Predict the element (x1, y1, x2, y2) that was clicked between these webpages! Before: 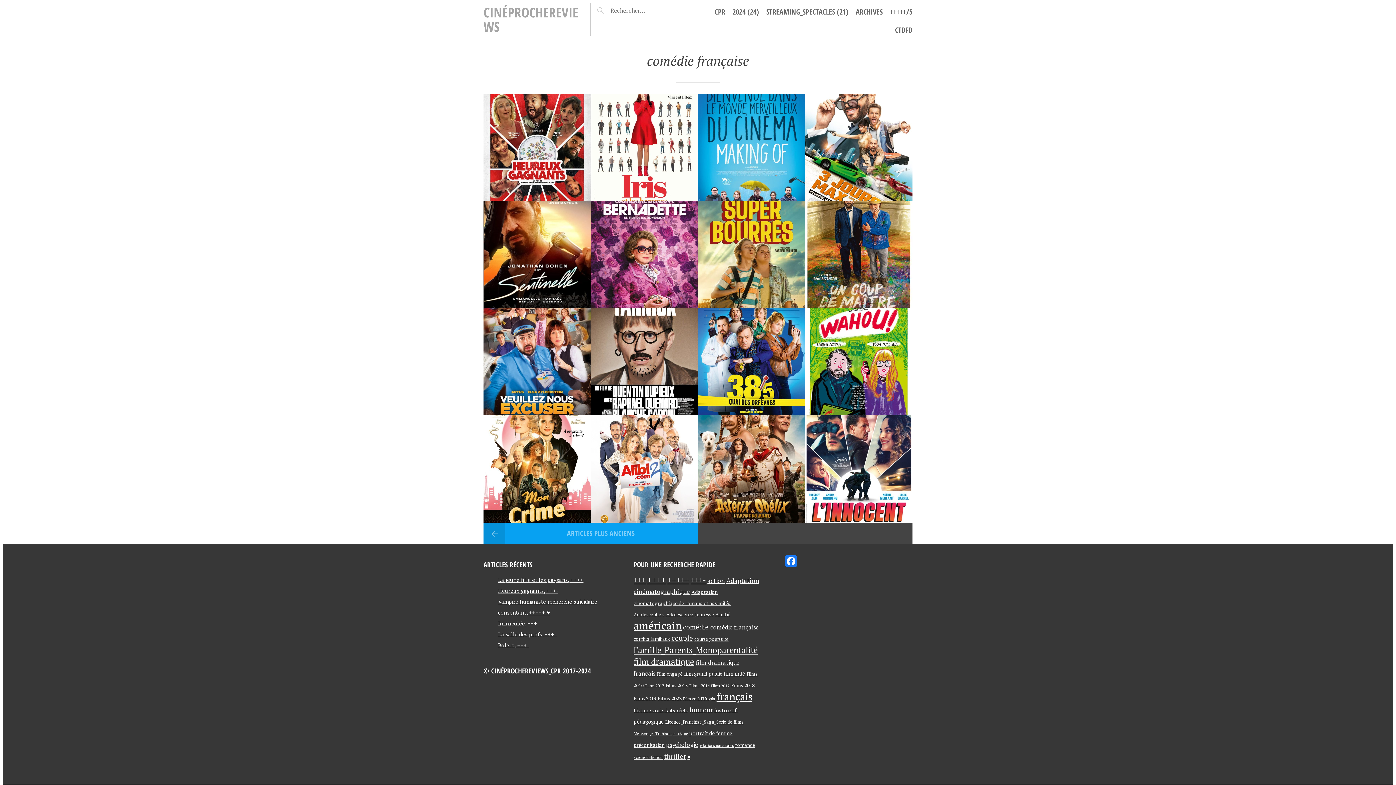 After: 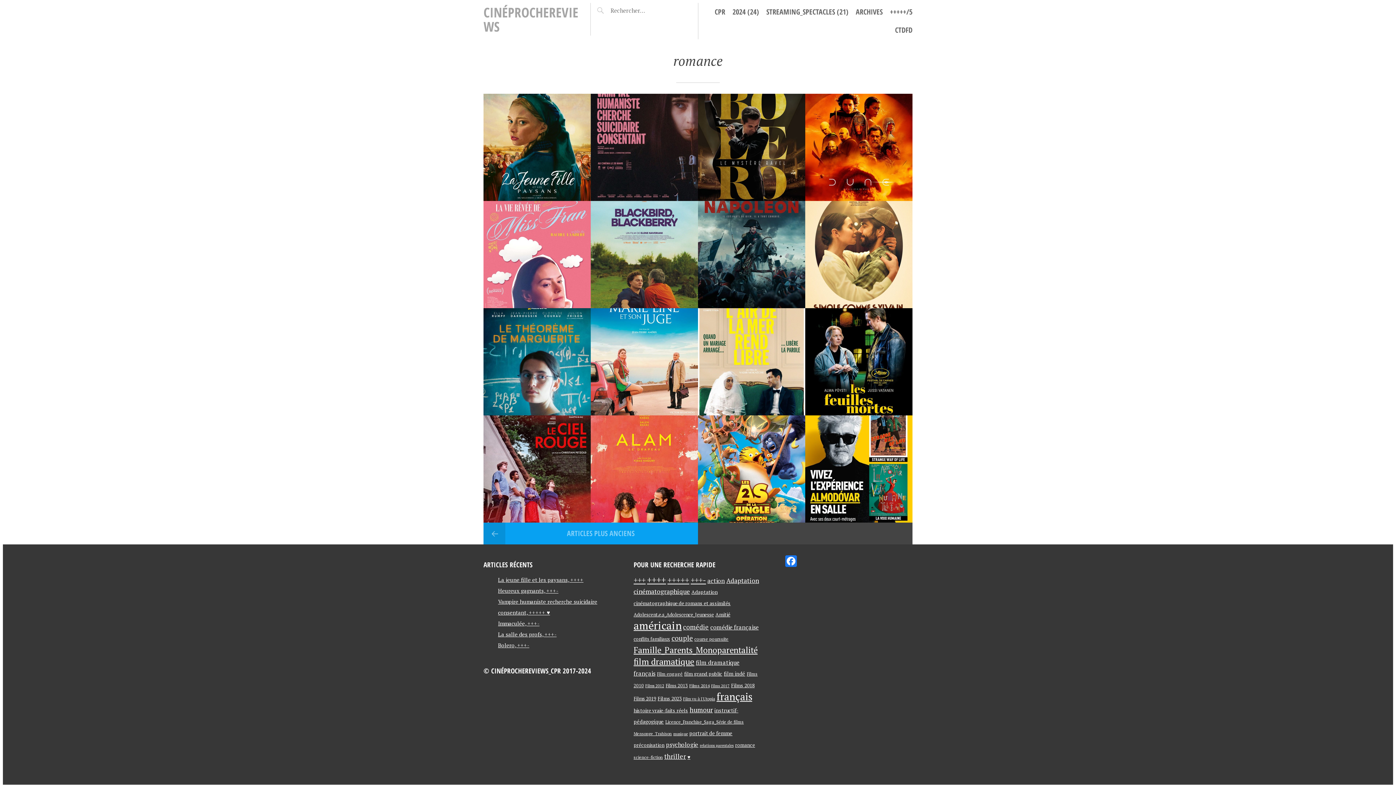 Action: label: romance (200 éléments) bbox: (735, 742, 755, 748)